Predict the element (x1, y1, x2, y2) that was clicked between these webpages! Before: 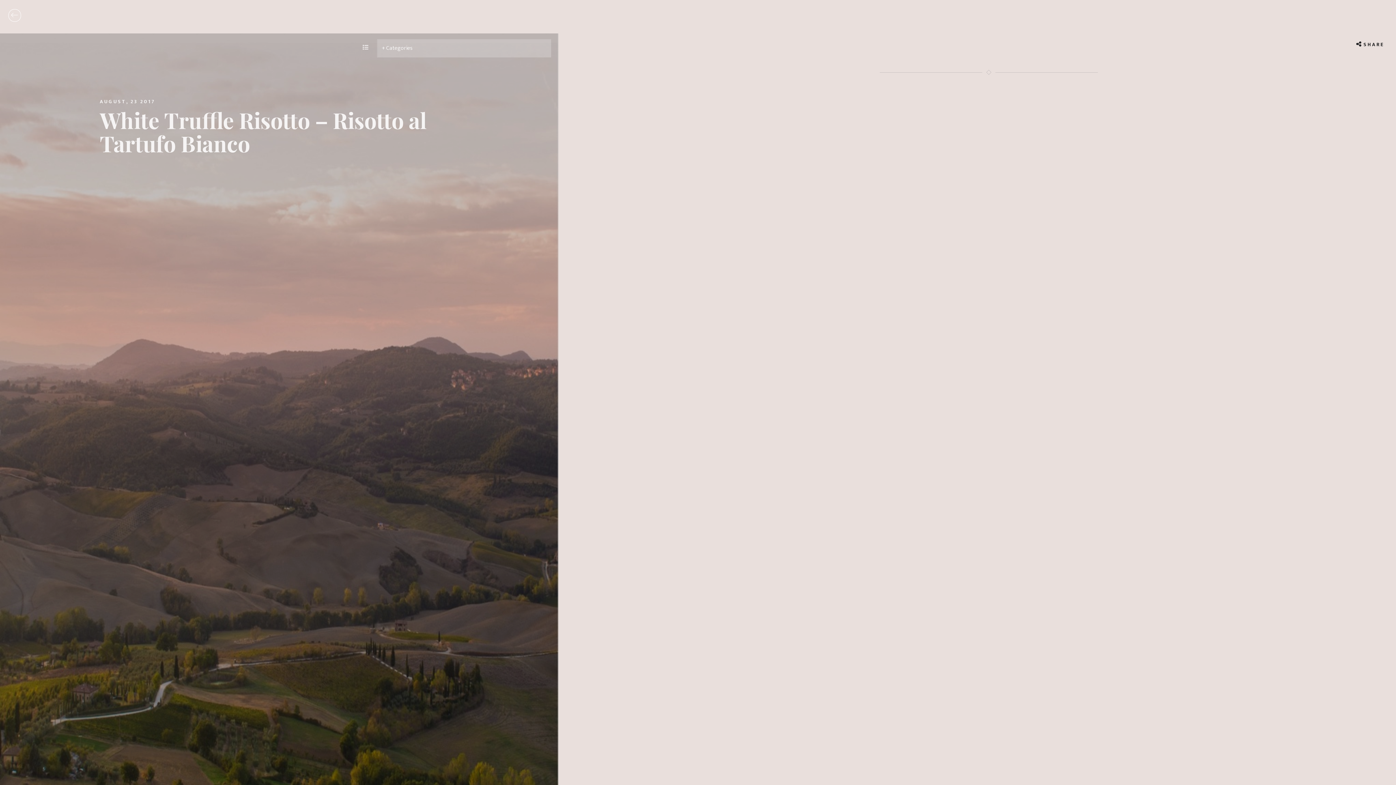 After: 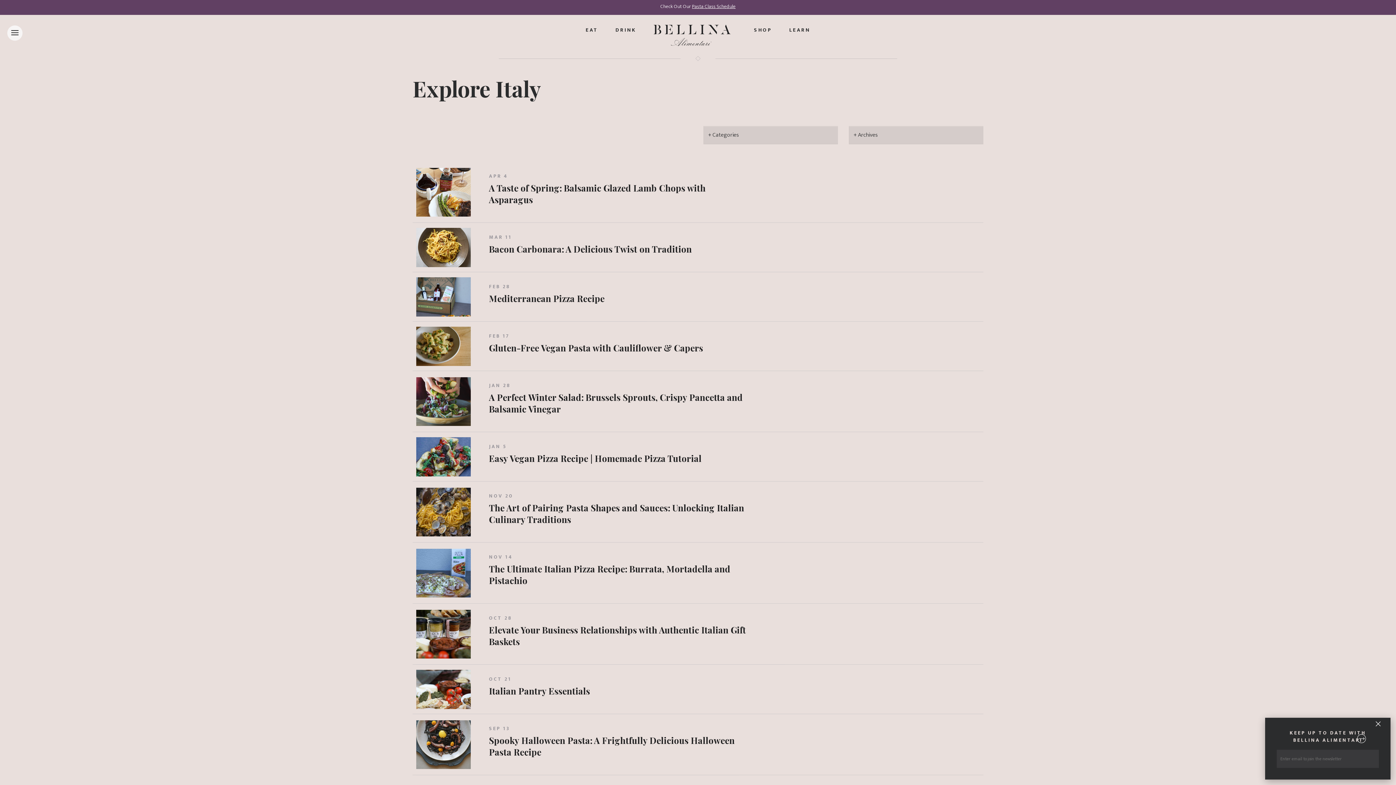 Action: bbox: (362, 42, 368, 53)